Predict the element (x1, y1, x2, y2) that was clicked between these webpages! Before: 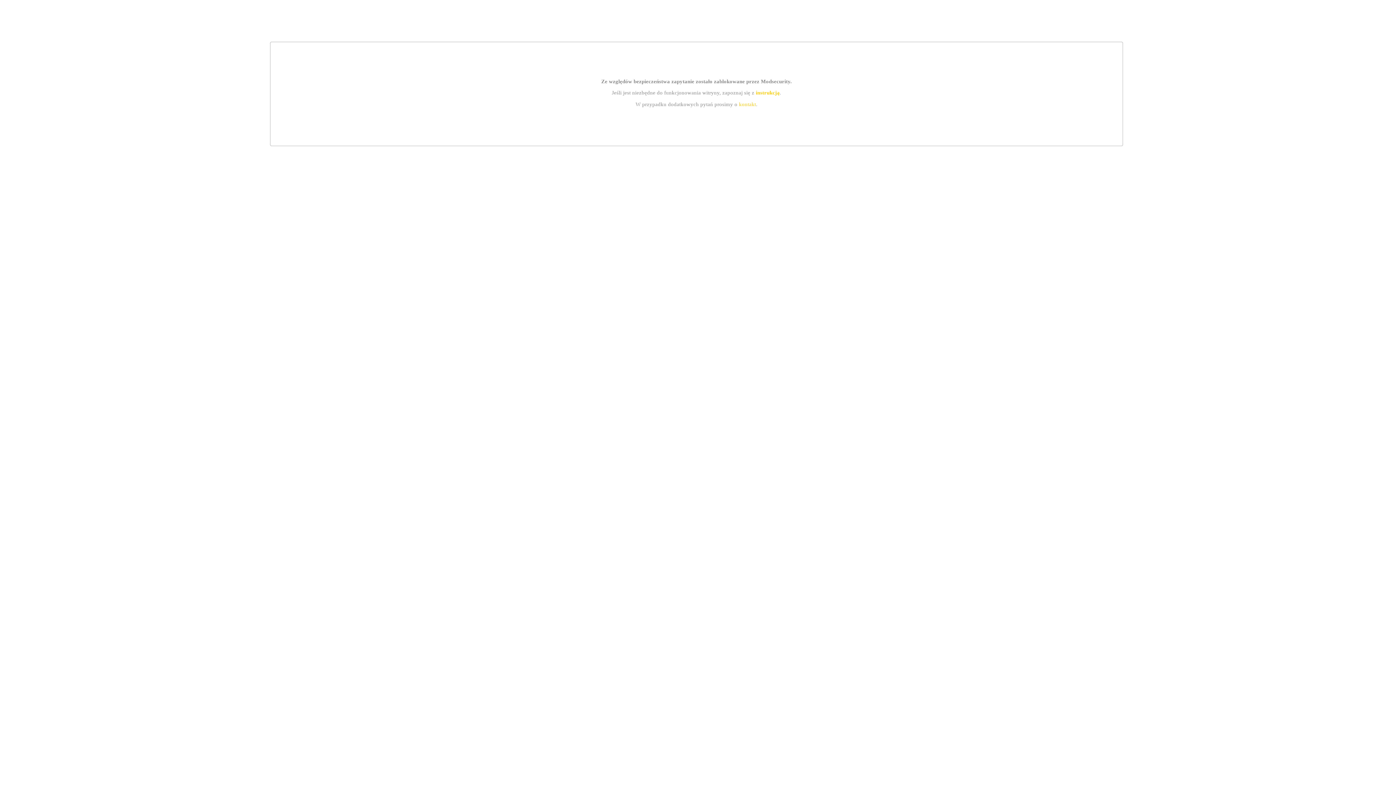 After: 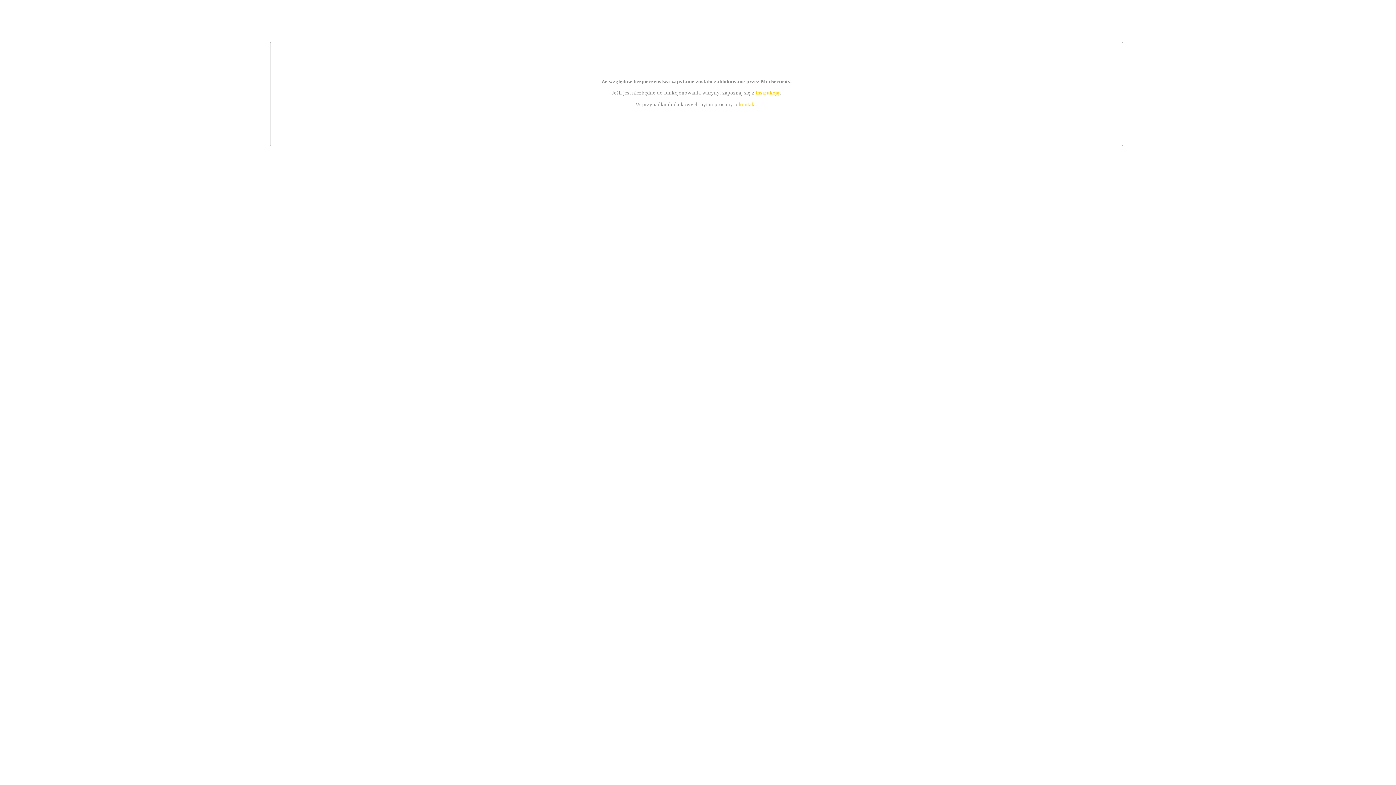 Action: bbox: (739, 101, 756, 107) label: kontakt